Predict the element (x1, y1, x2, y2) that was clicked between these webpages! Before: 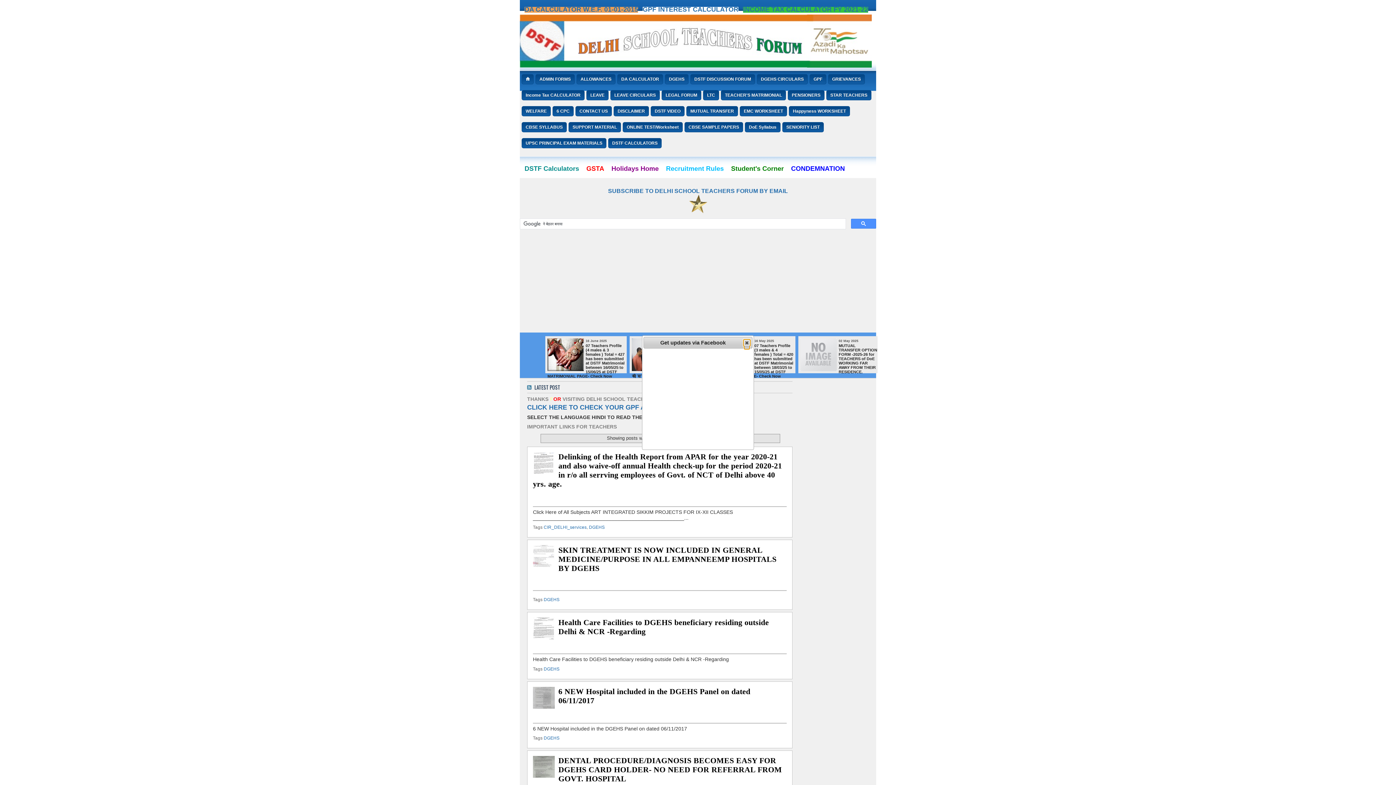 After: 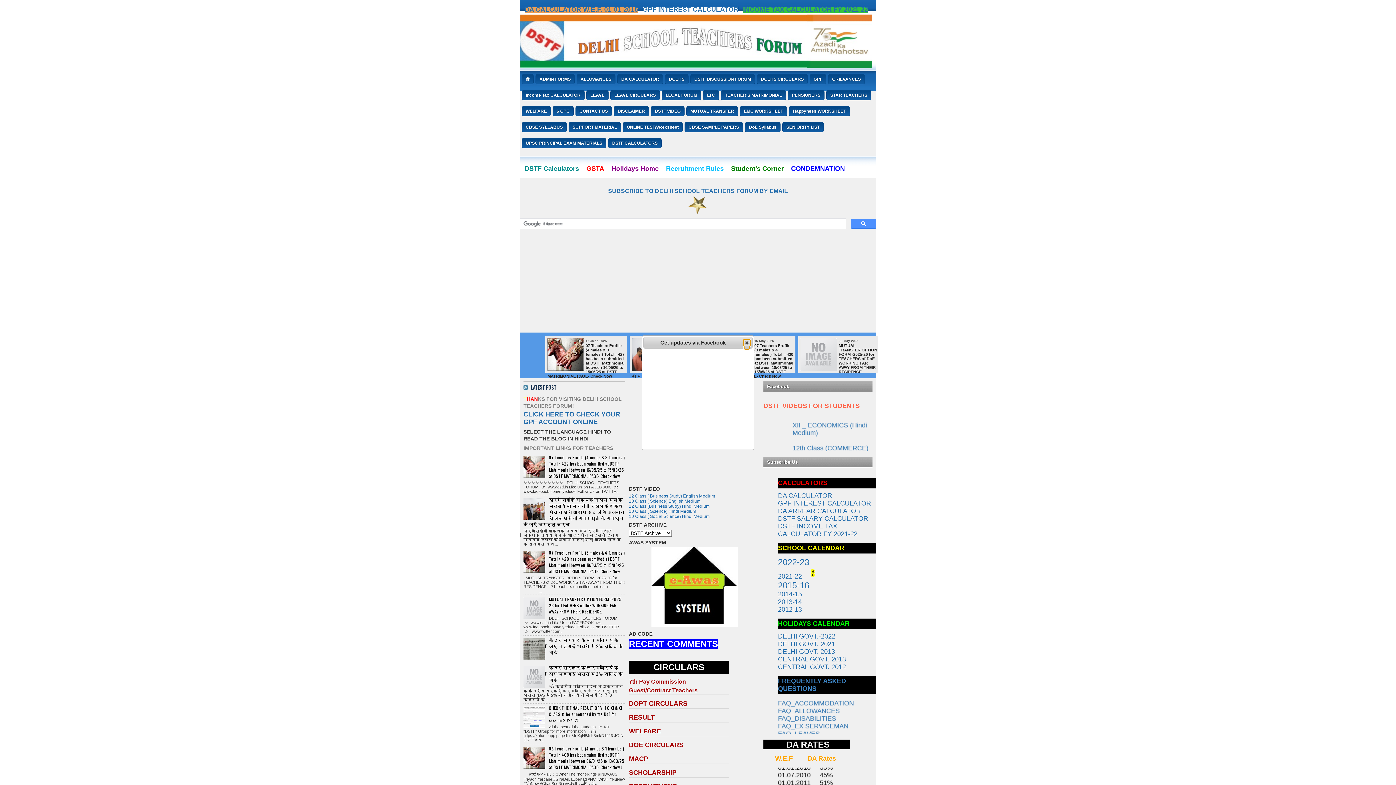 Action: bbox: (520, 14, 603, 67)